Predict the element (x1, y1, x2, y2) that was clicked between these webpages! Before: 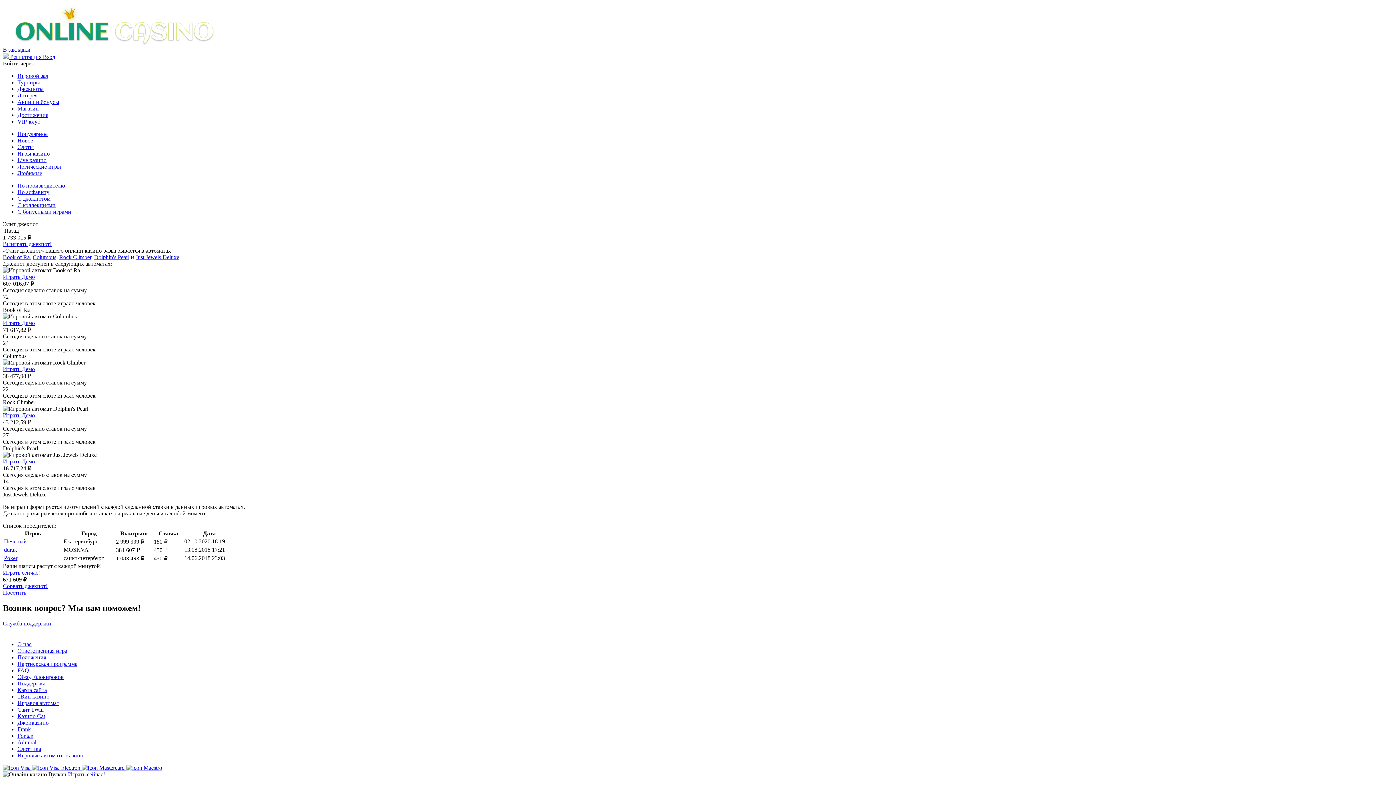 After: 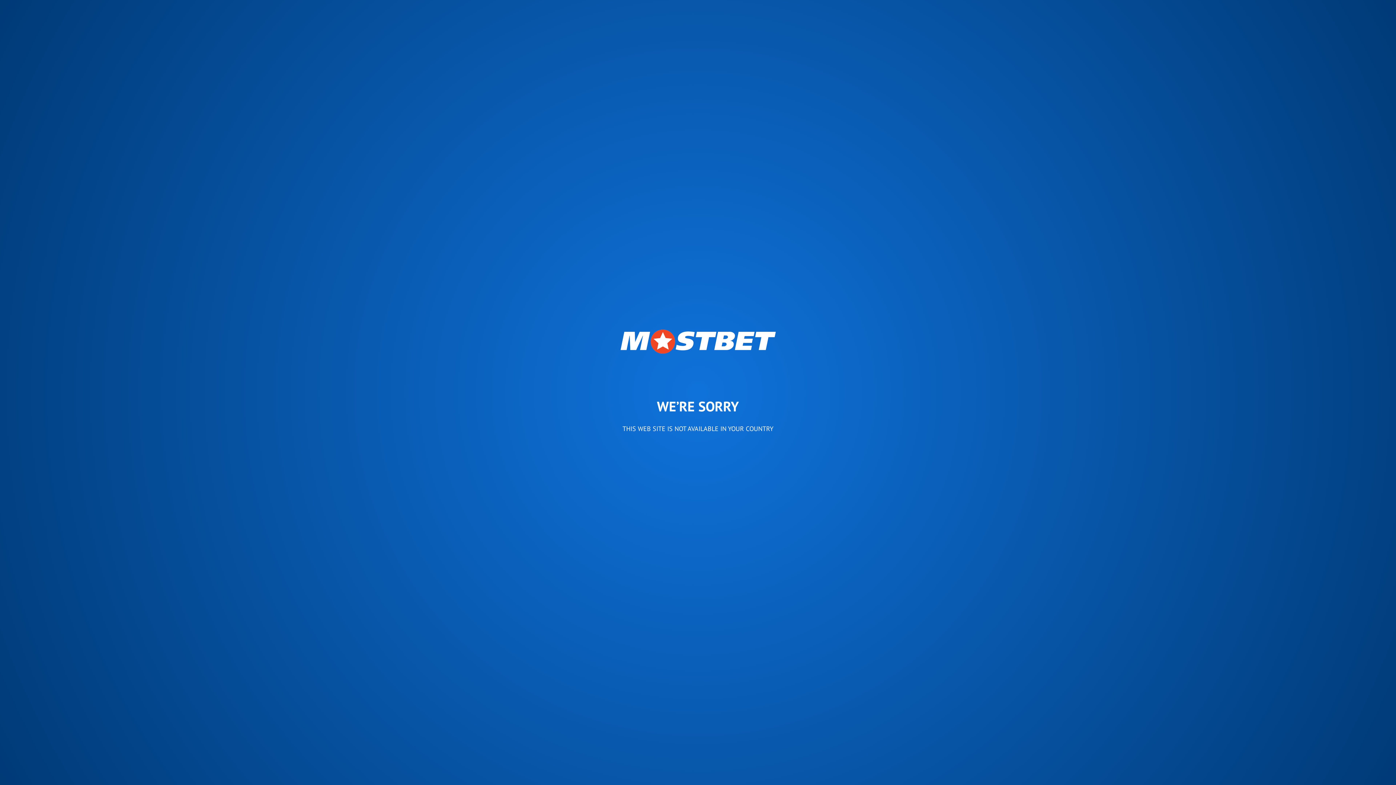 Action: label:   bbox: (39, 60, 40, 66)